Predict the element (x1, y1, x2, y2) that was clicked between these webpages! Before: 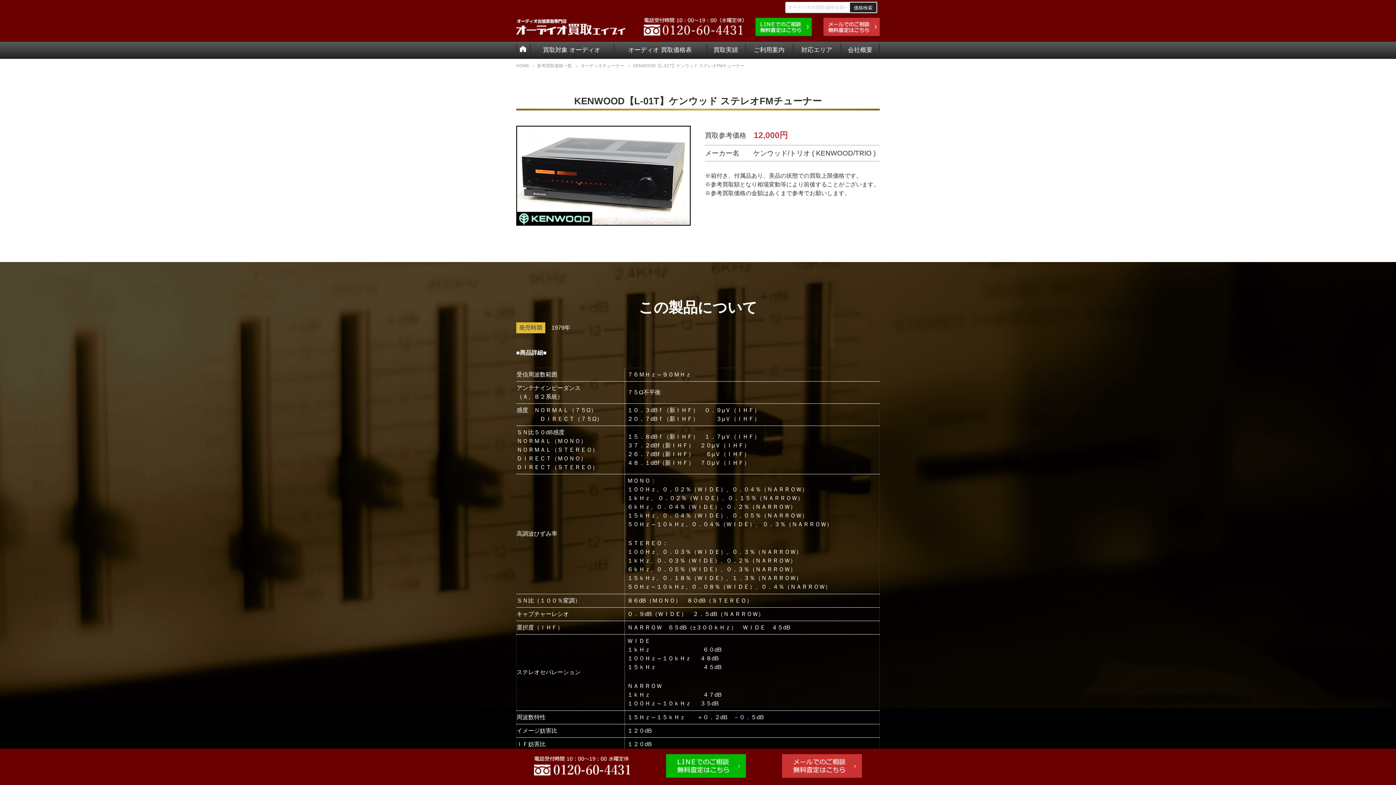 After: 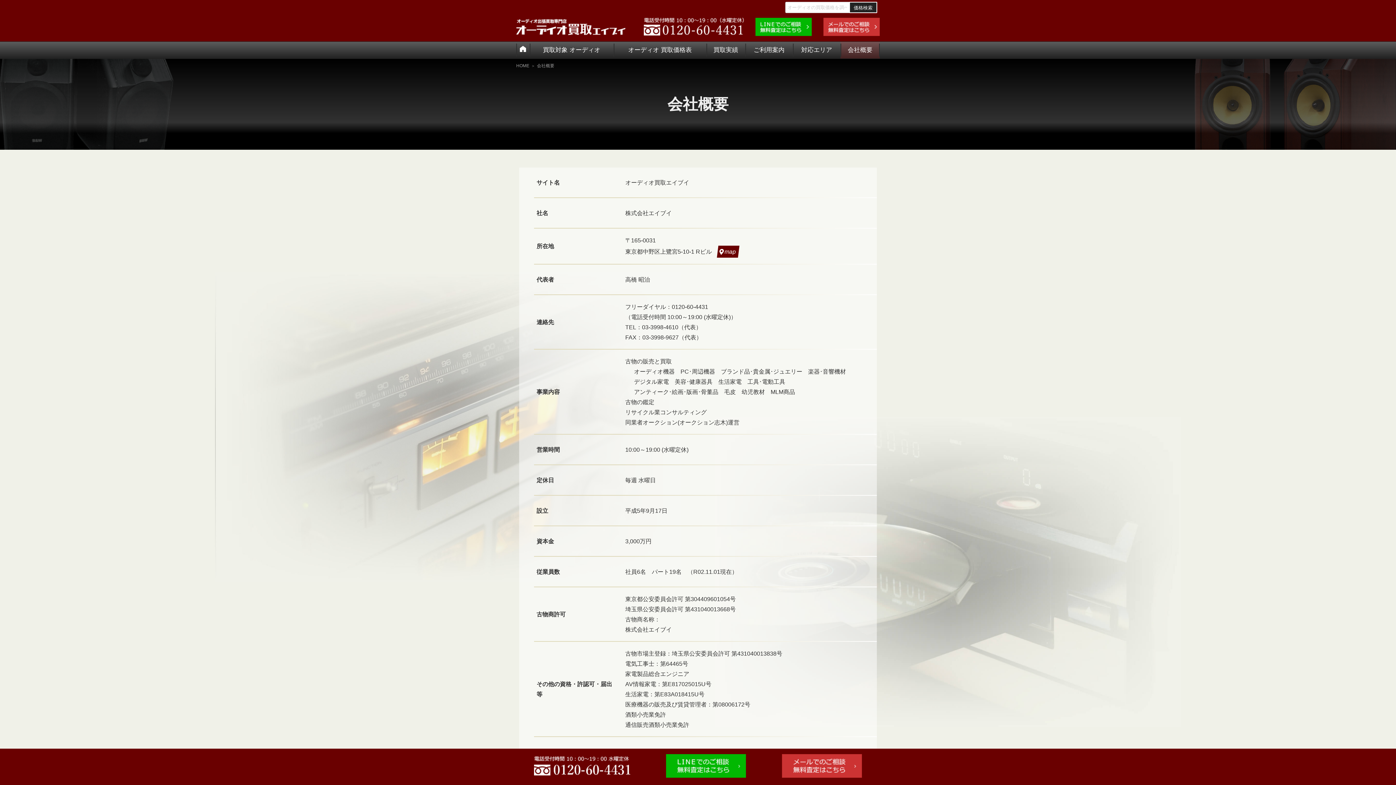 Action: bbox: (840, 41, 880, 58) label: 会社概要